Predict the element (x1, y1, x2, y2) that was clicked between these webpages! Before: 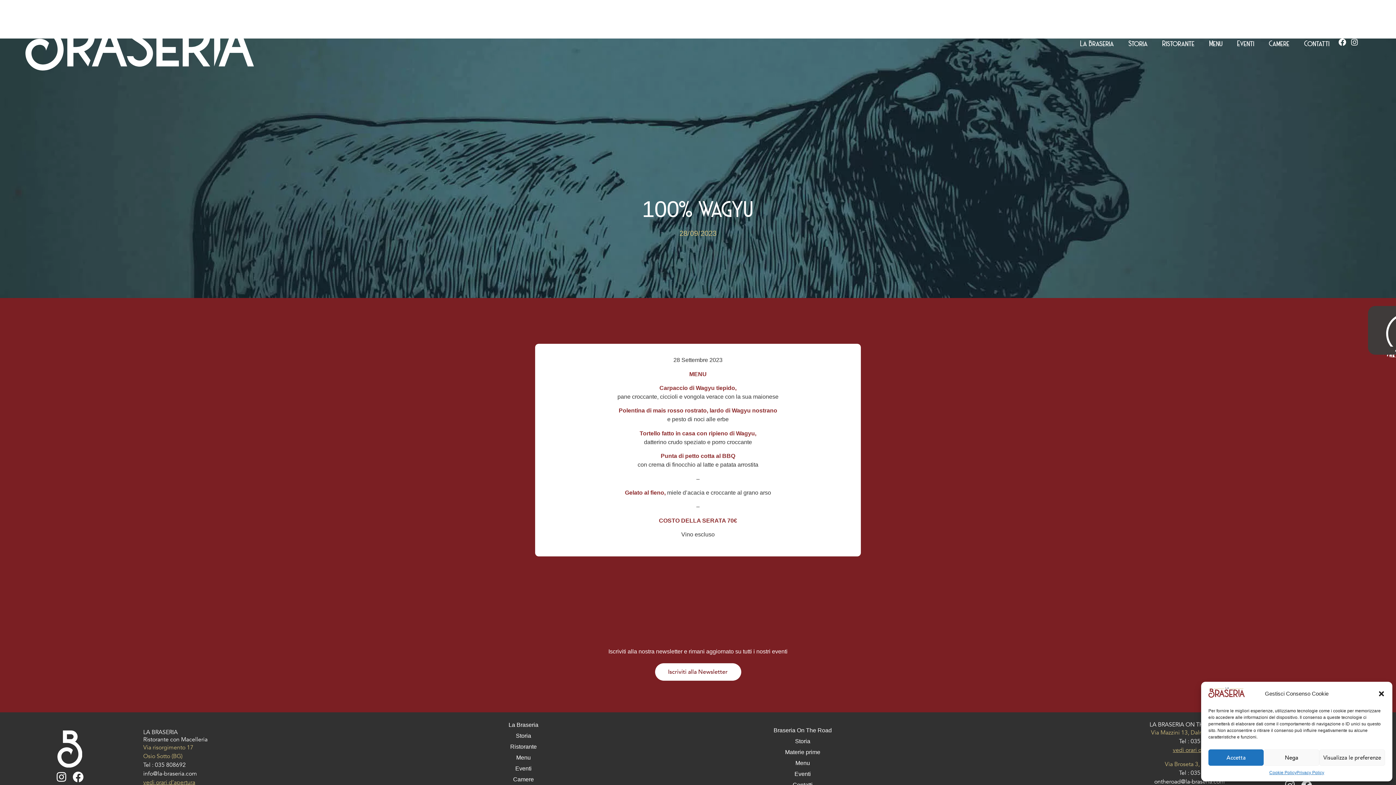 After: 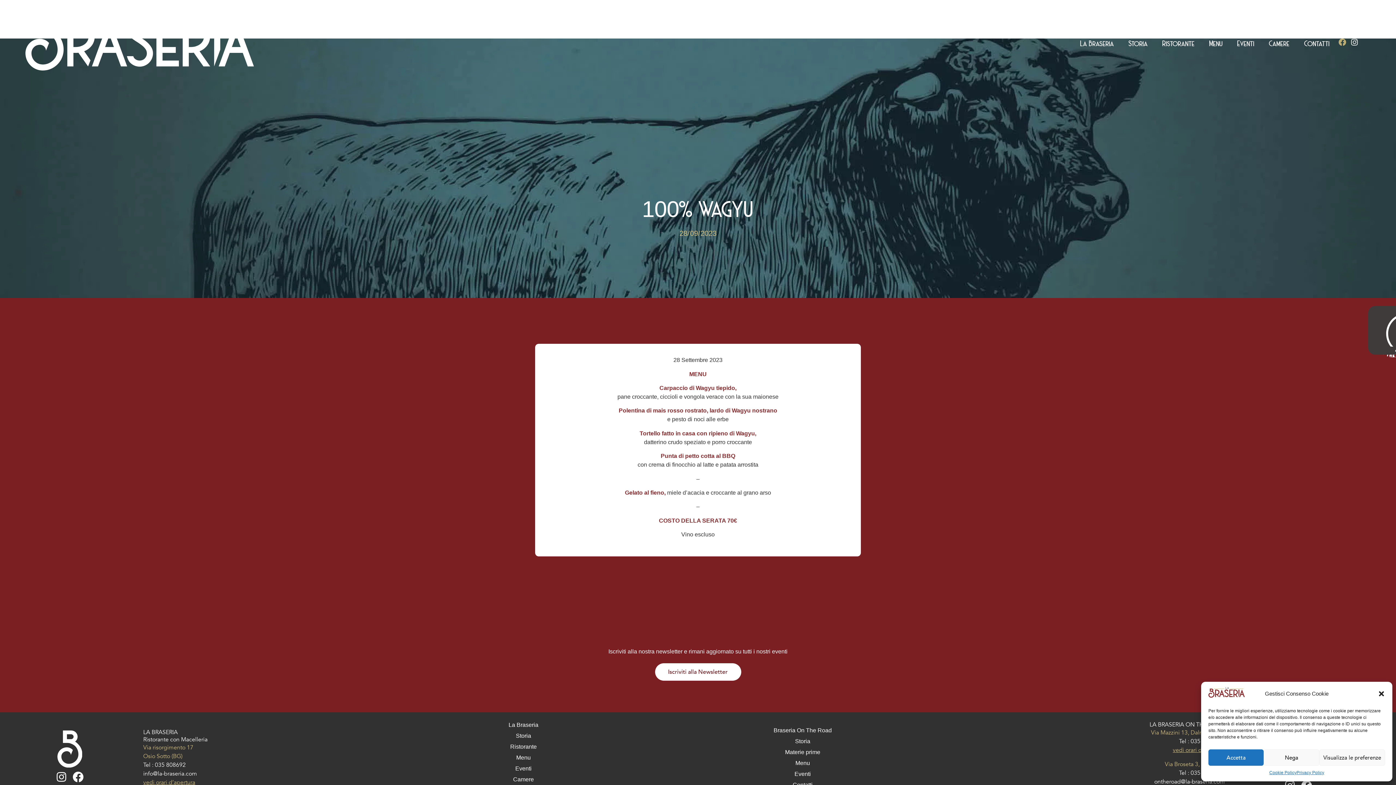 Action: label: Facebook bbox: (1337, 37, 1347, 47)